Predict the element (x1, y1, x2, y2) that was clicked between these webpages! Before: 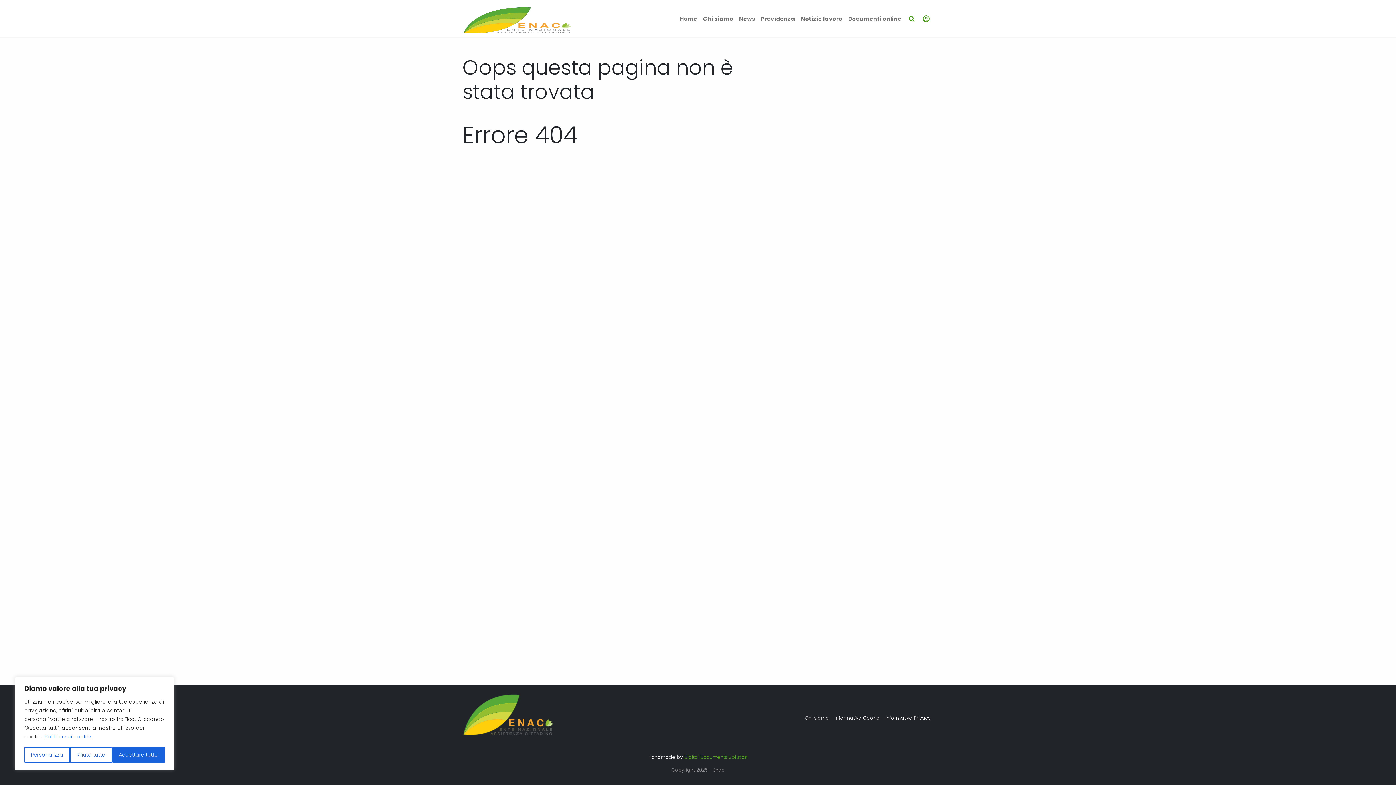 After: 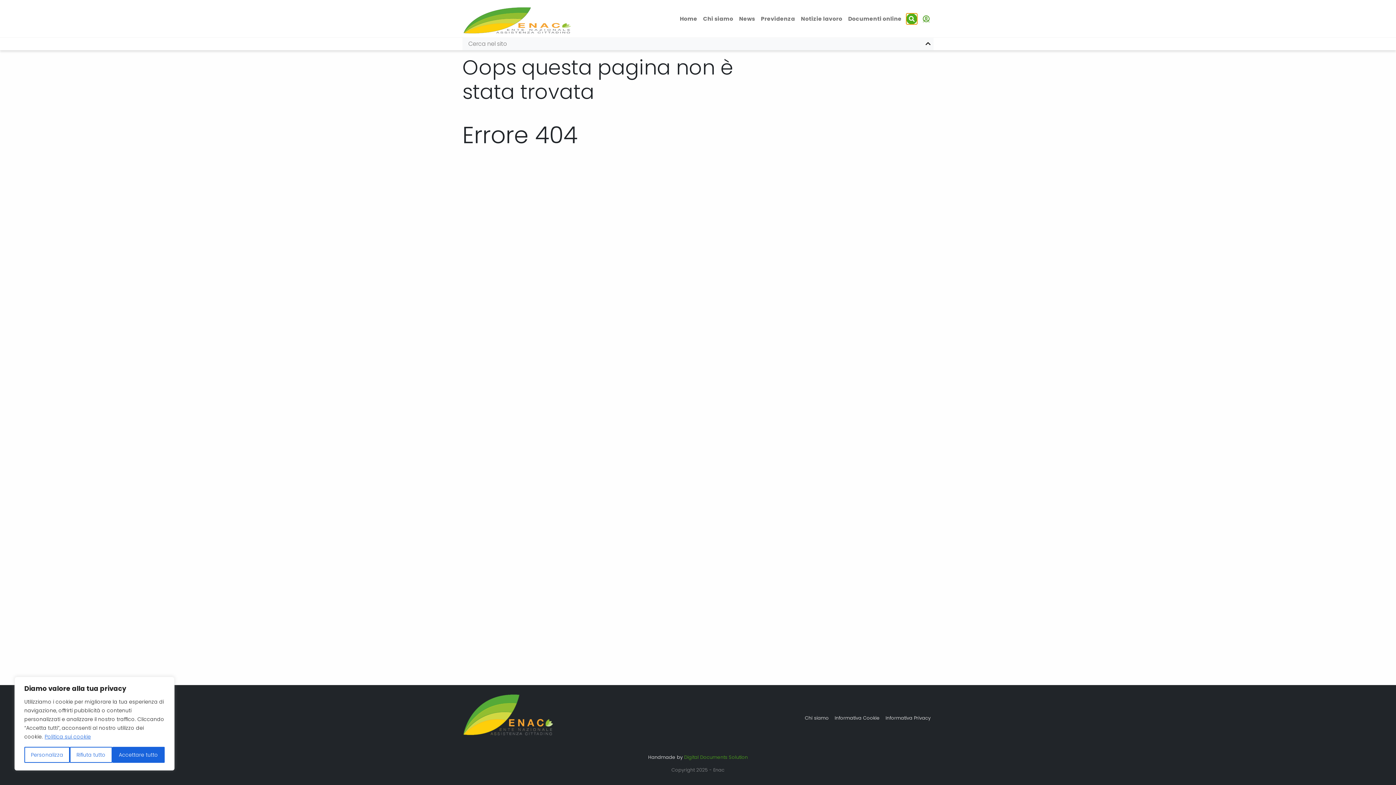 Action: bbox: (906, 13, 917, 24)